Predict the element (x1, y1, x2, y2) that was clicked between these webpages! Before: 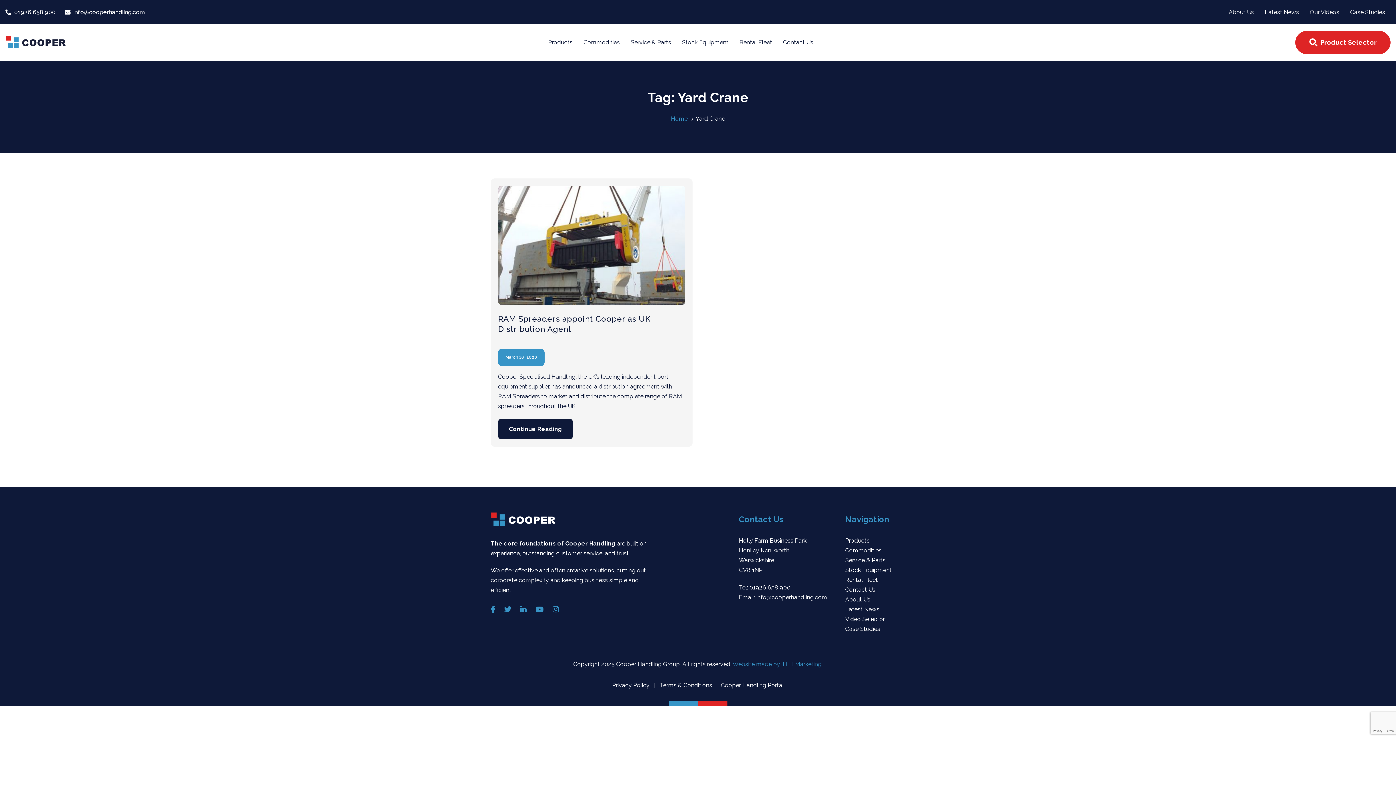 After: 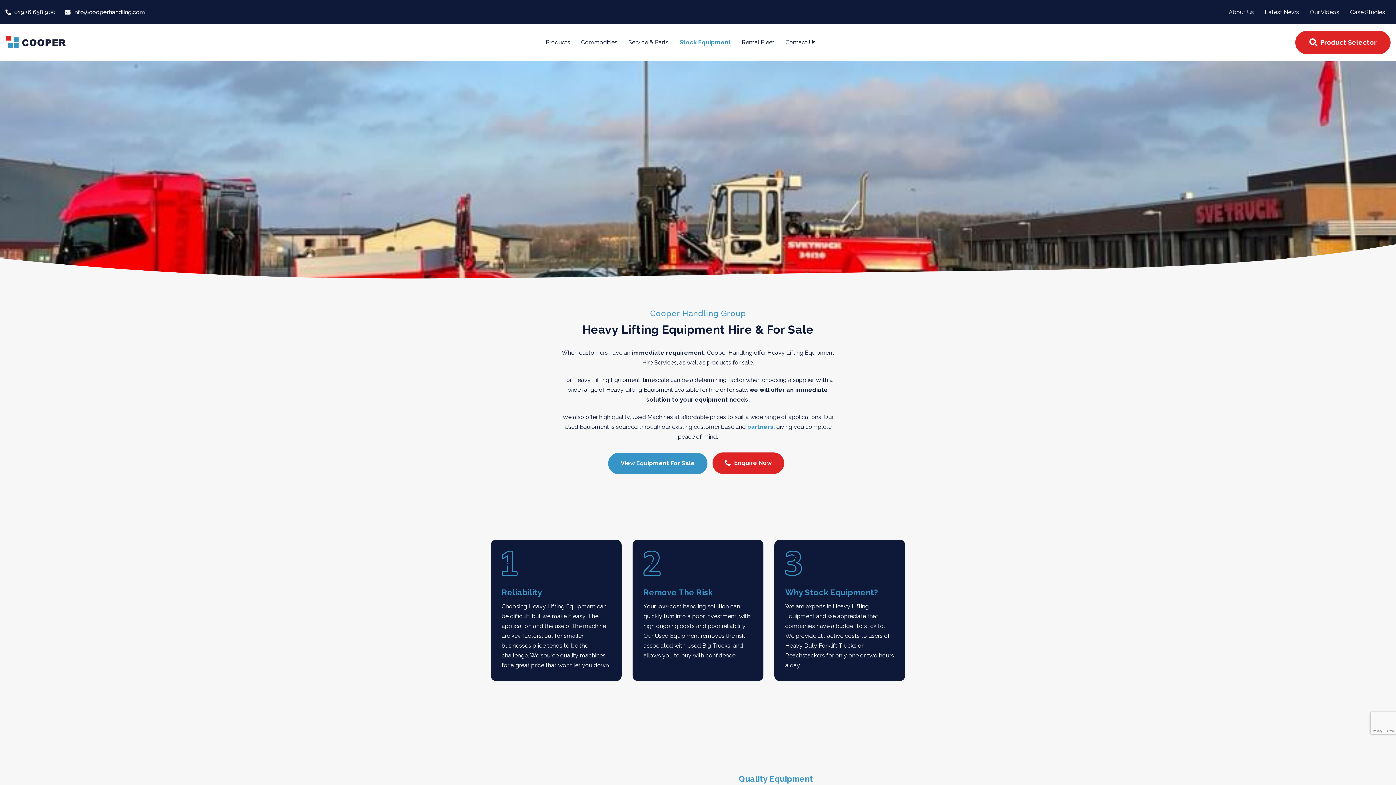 Action: bbox: (845, 565, 905, 575) label: Stock Equipment